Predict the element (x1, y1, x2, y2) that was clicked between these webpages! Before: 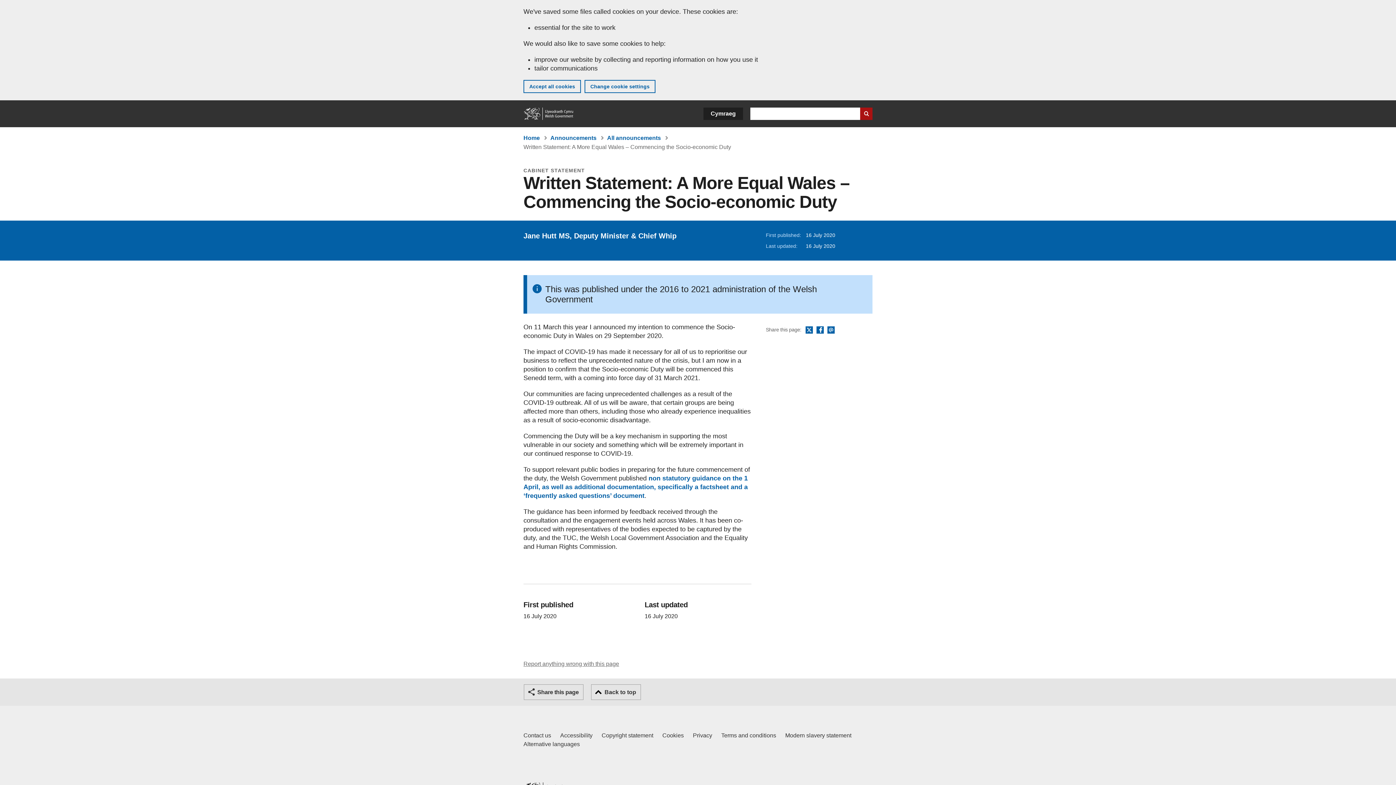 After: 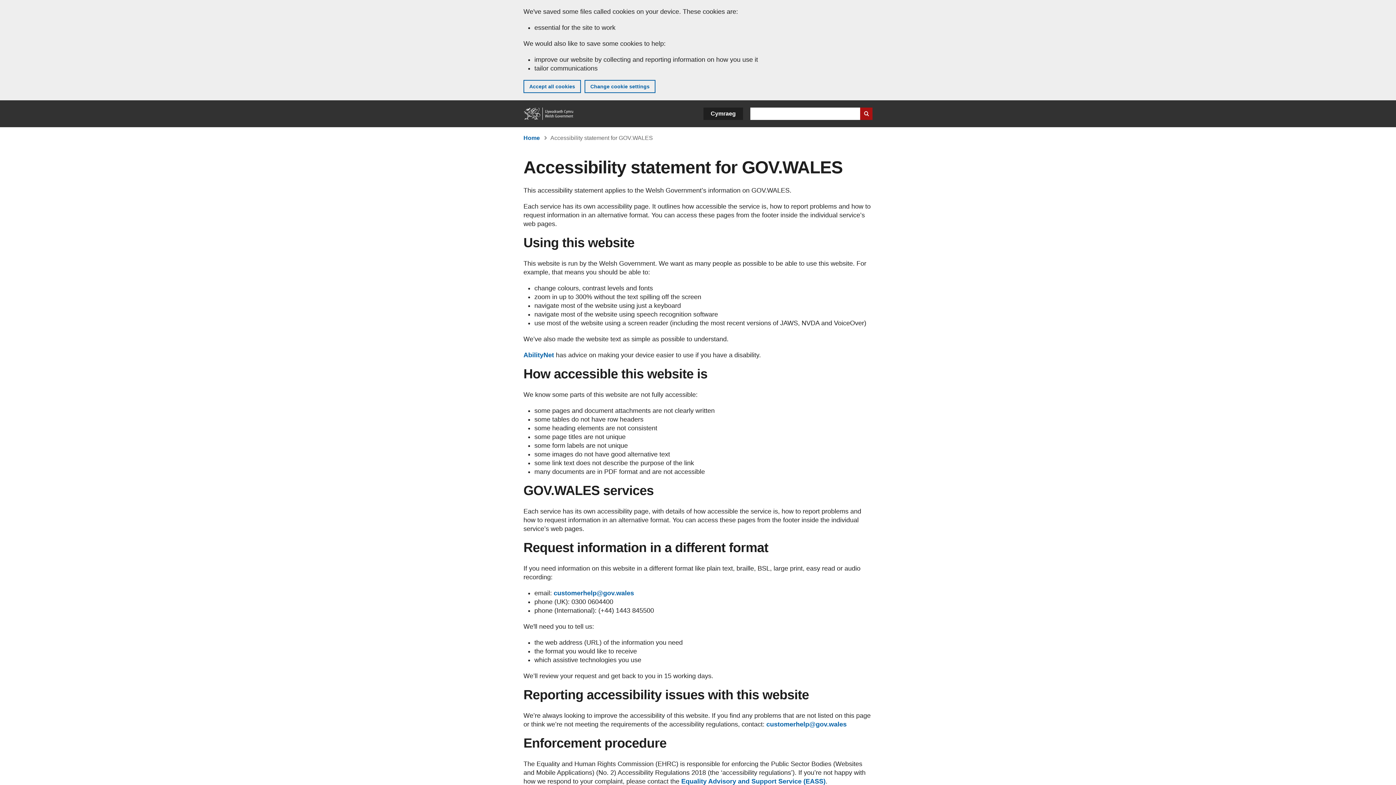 Action: bbox: (560, 731, 592, 740) label: Accessibility statement for GOV.WALES